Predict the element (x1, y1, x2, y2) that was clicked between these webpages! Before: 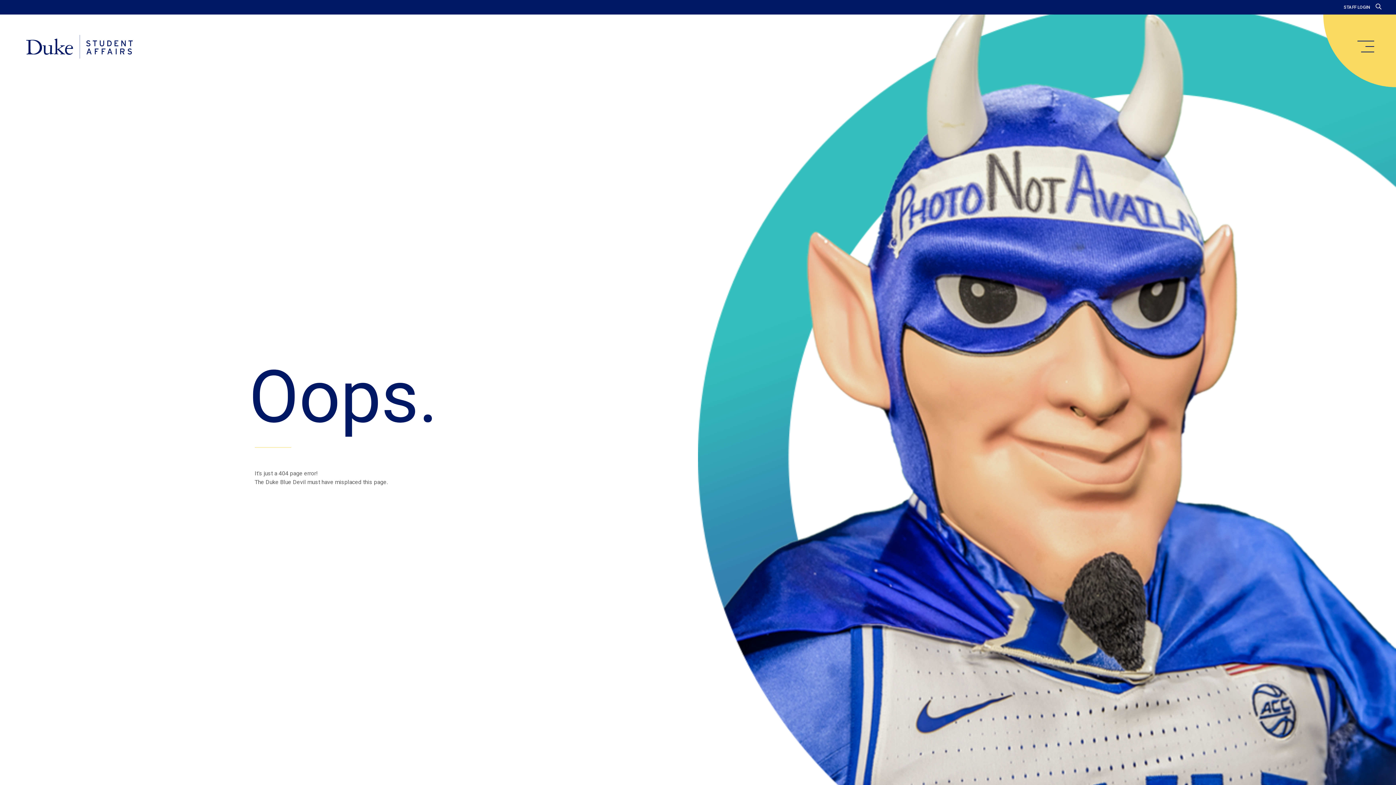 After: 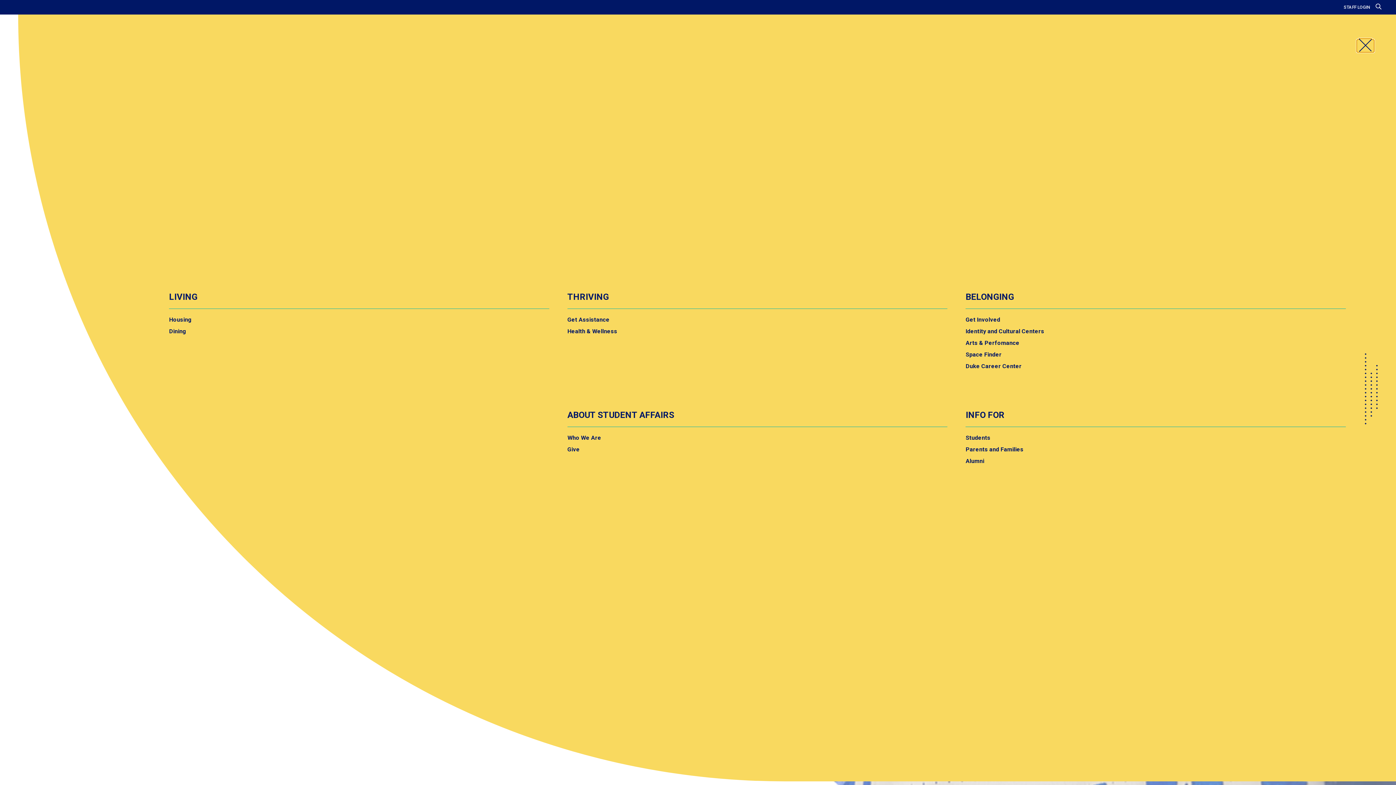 Action: label: main menu bbox: (1357, 40, 1374, 52)